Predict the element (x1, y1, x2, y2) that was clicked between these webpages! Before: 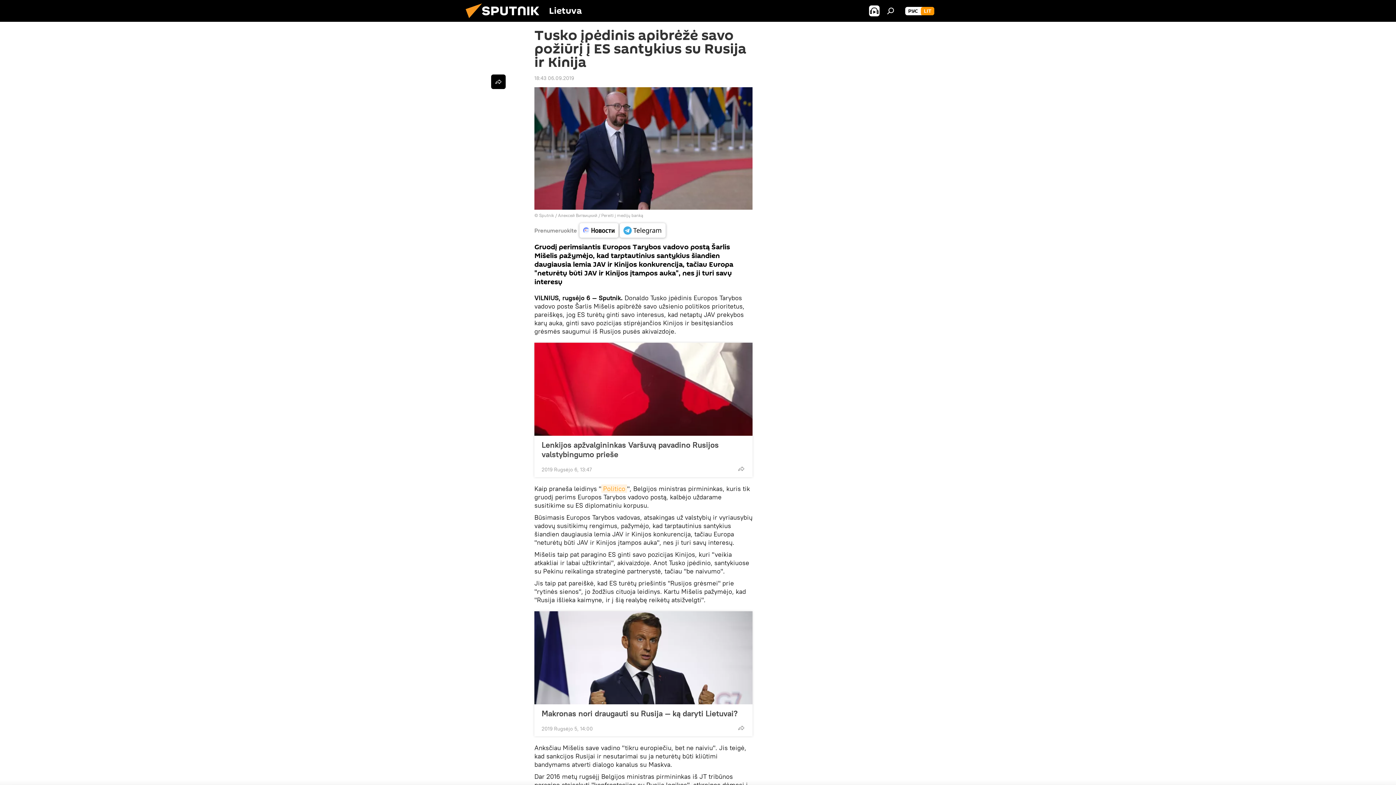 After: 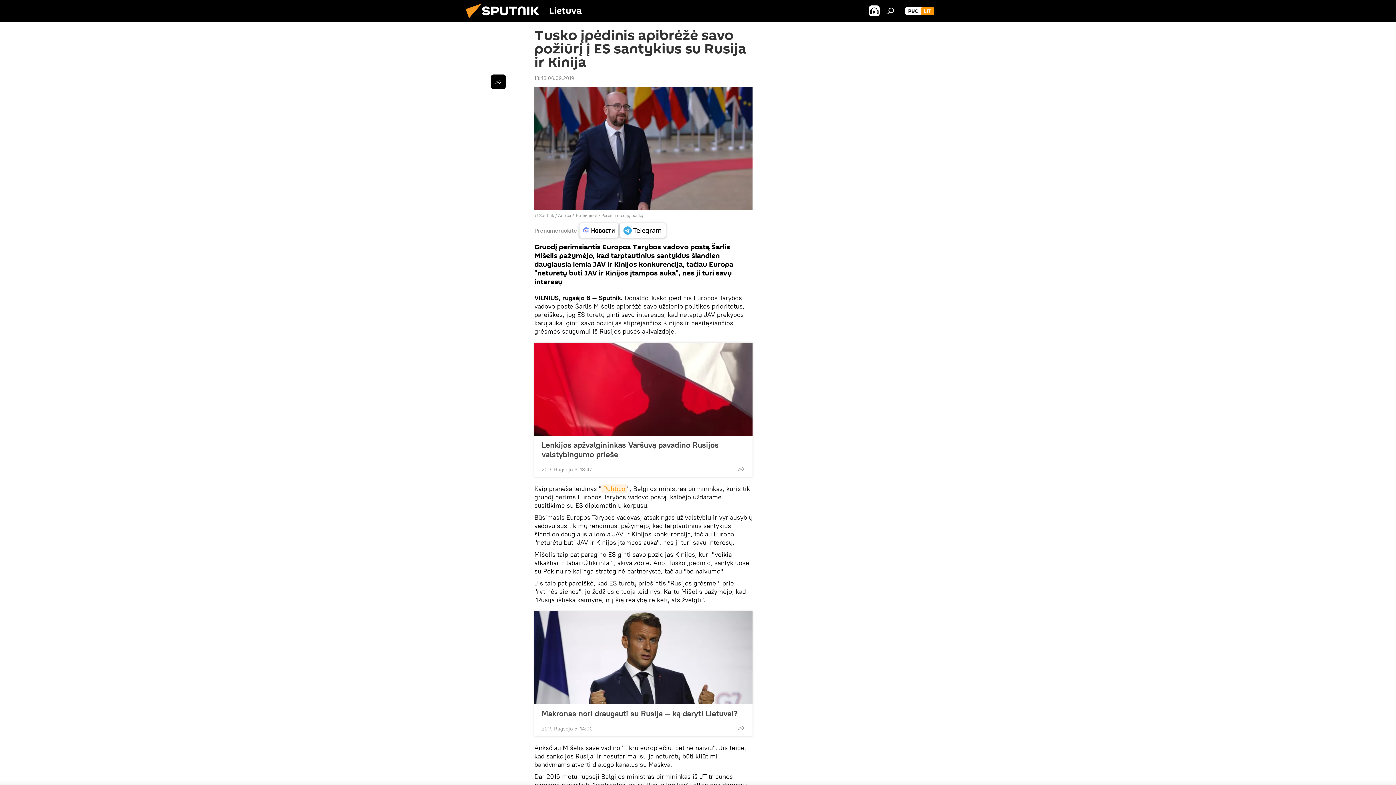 Action: bbox: (579, 223, 618, 237)